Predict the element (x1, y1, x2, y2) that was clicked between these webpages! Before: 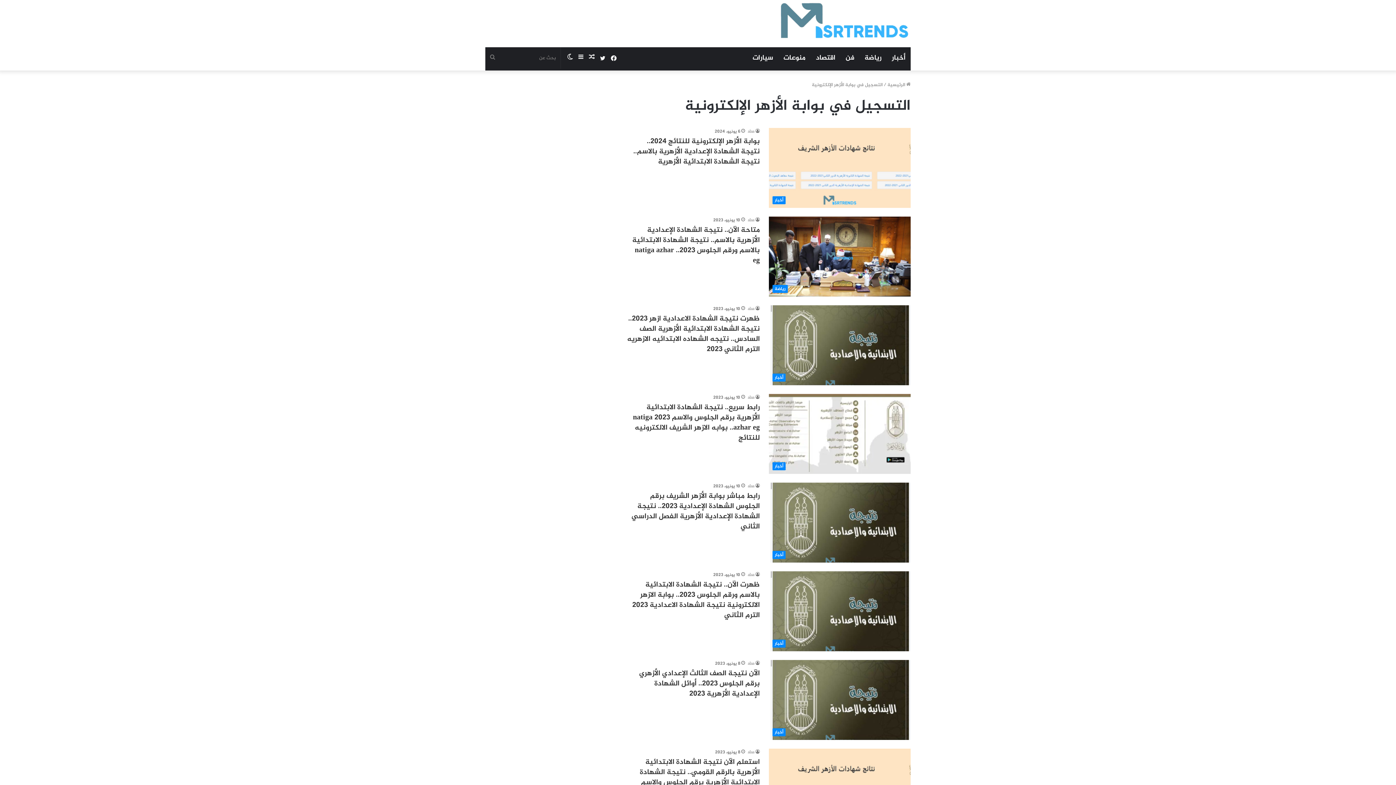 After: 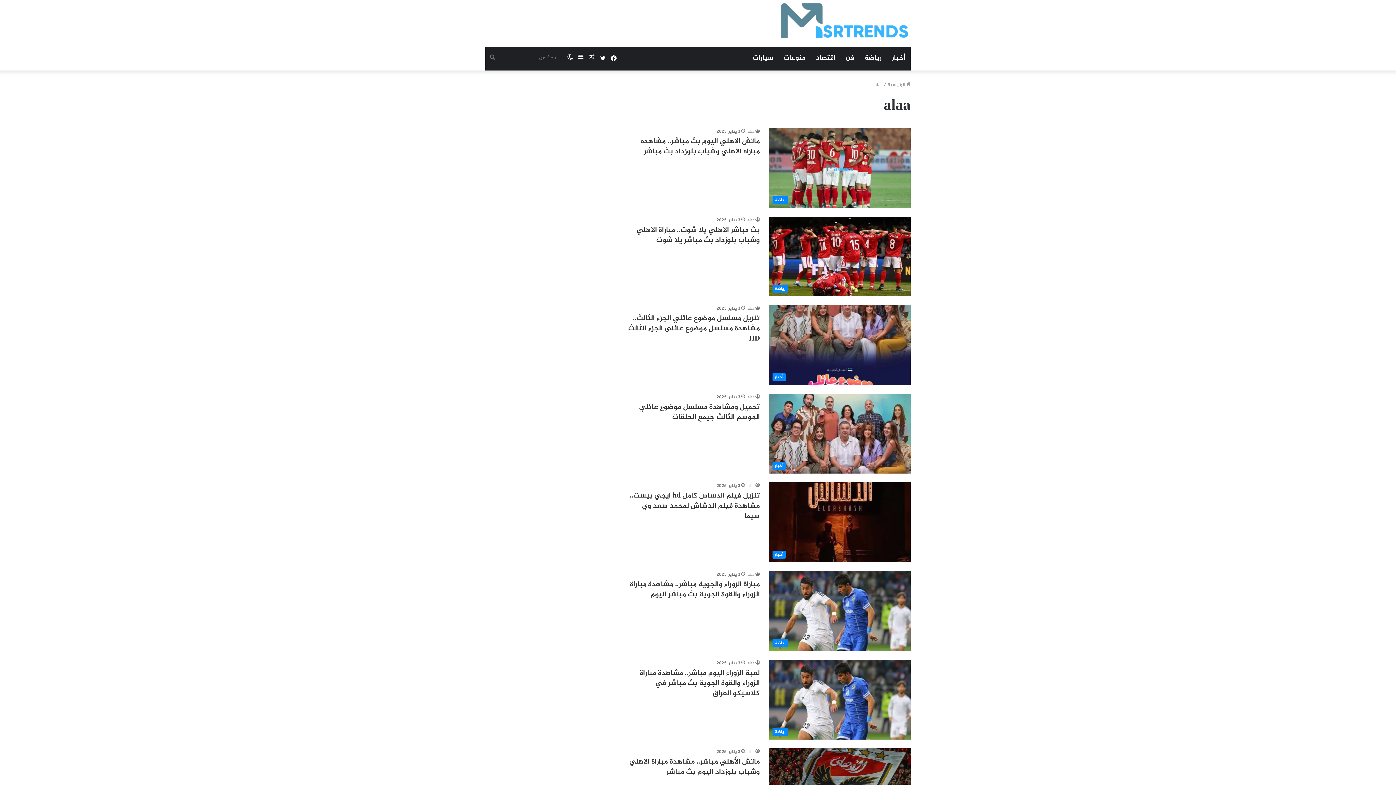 Action: label: alaa bbox: (748, 749, 760, 756)